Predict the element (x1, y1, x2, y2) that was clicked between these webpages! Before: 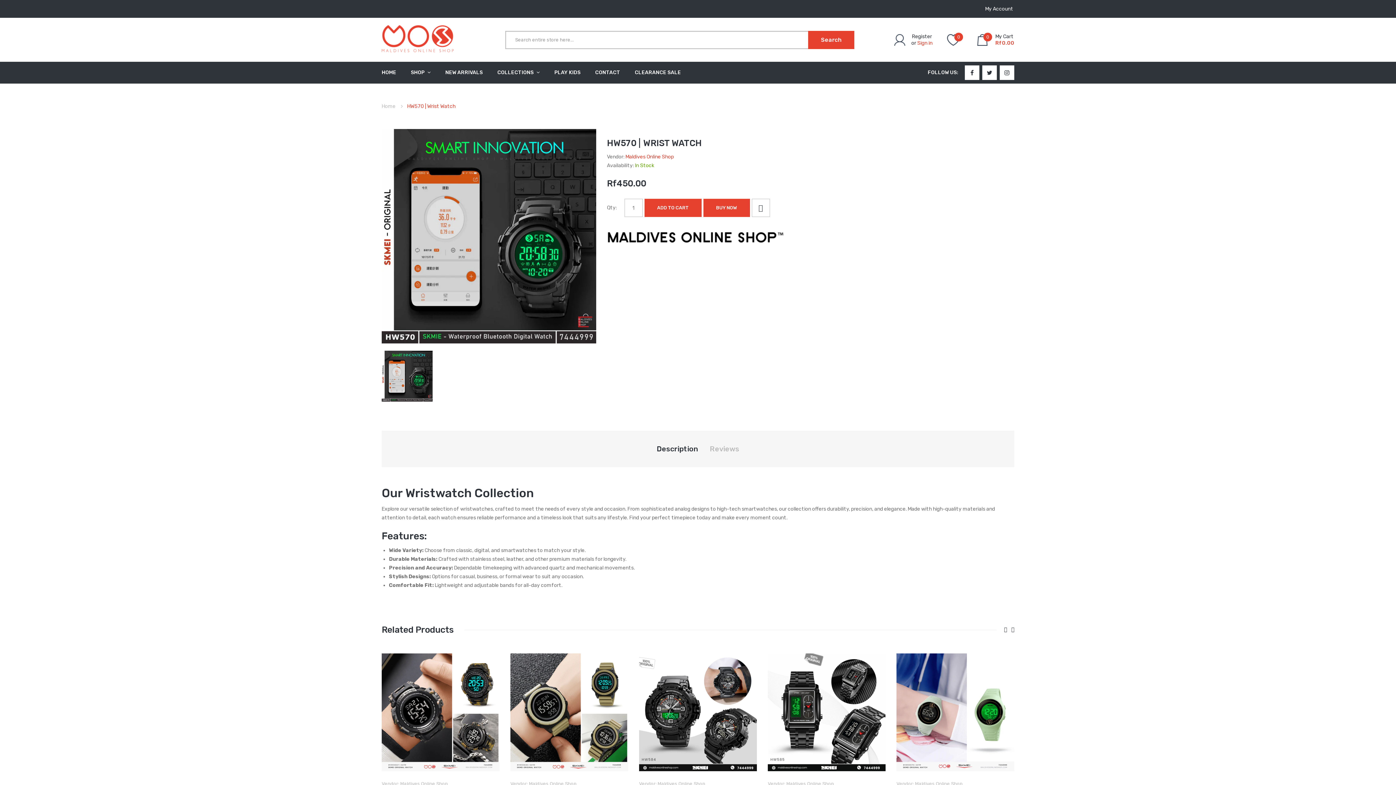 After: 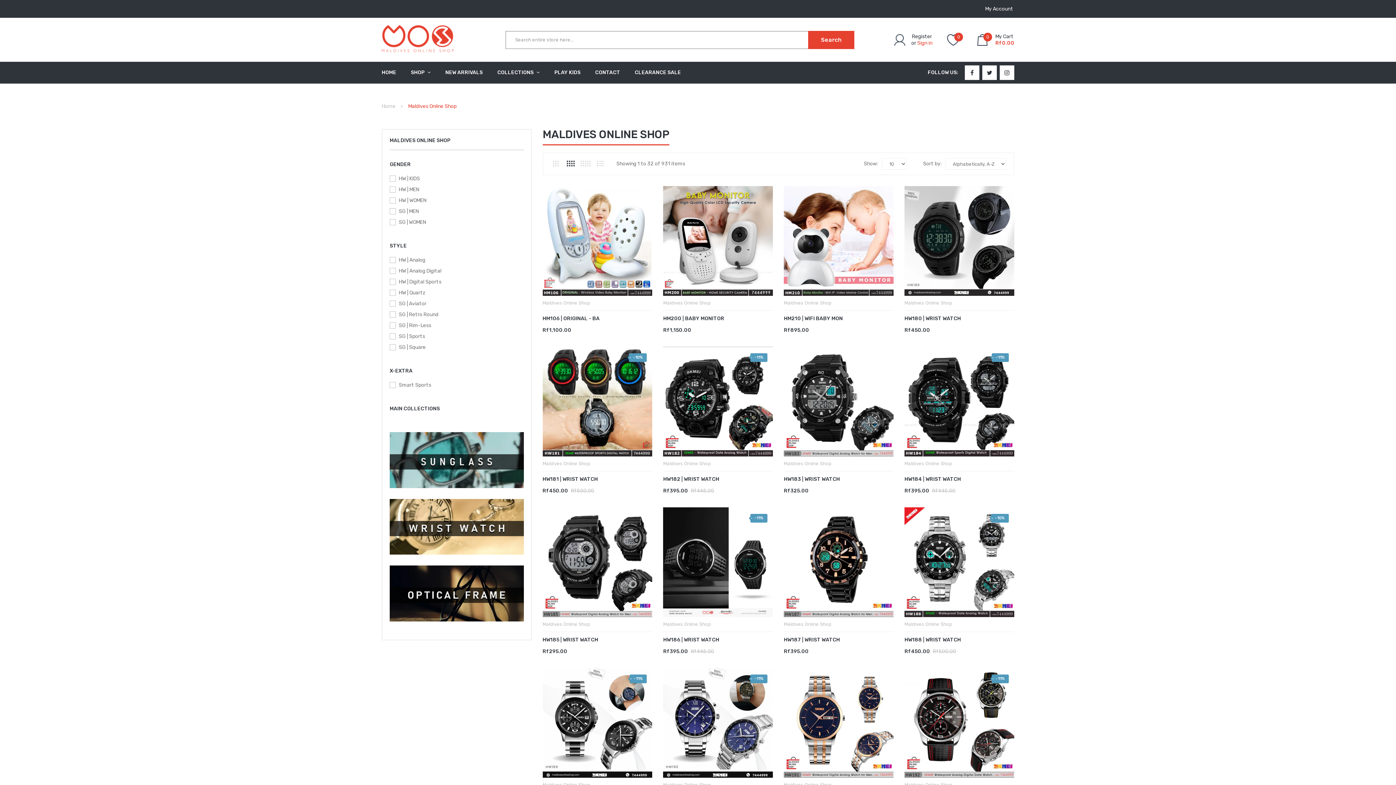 Action: label: Maldives Online Shop bbox: (657, 781, 705, 786)